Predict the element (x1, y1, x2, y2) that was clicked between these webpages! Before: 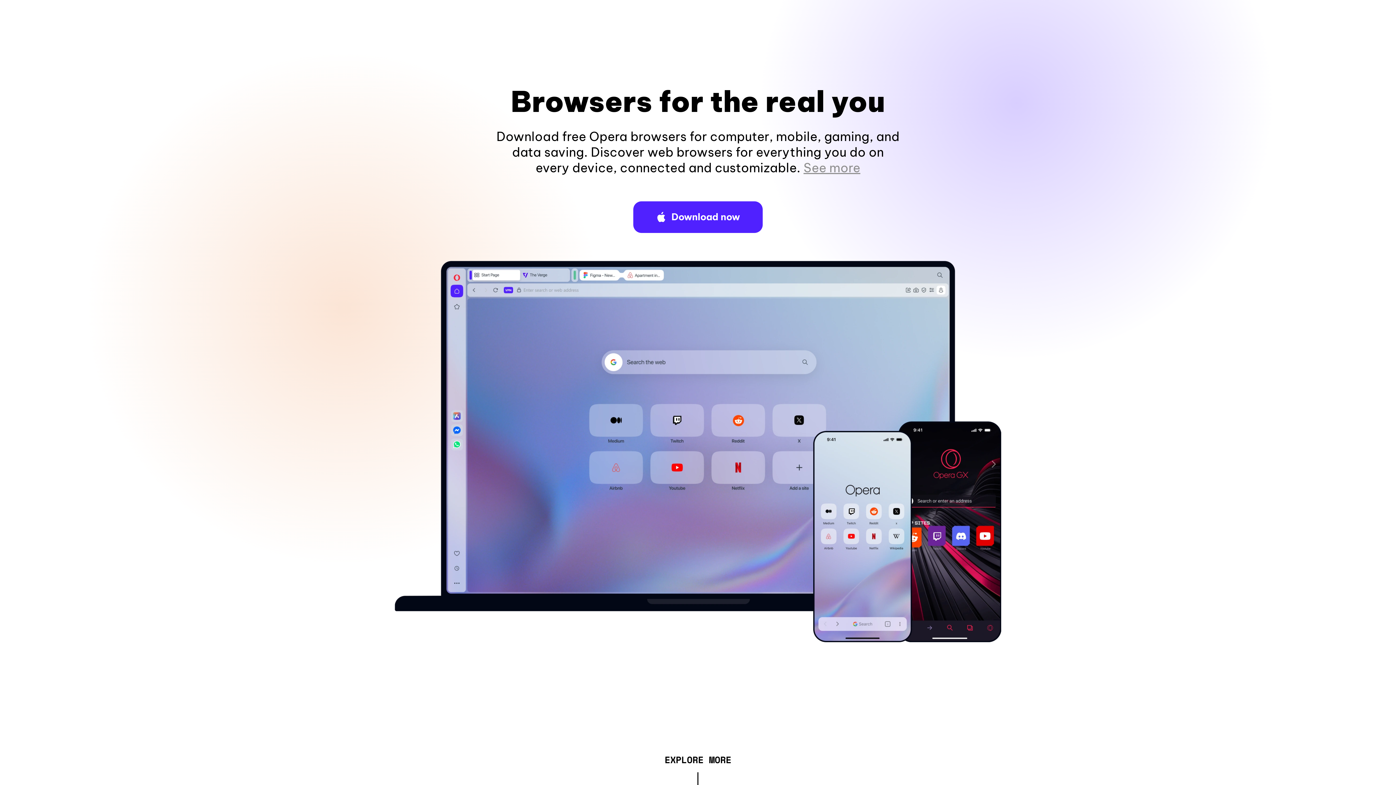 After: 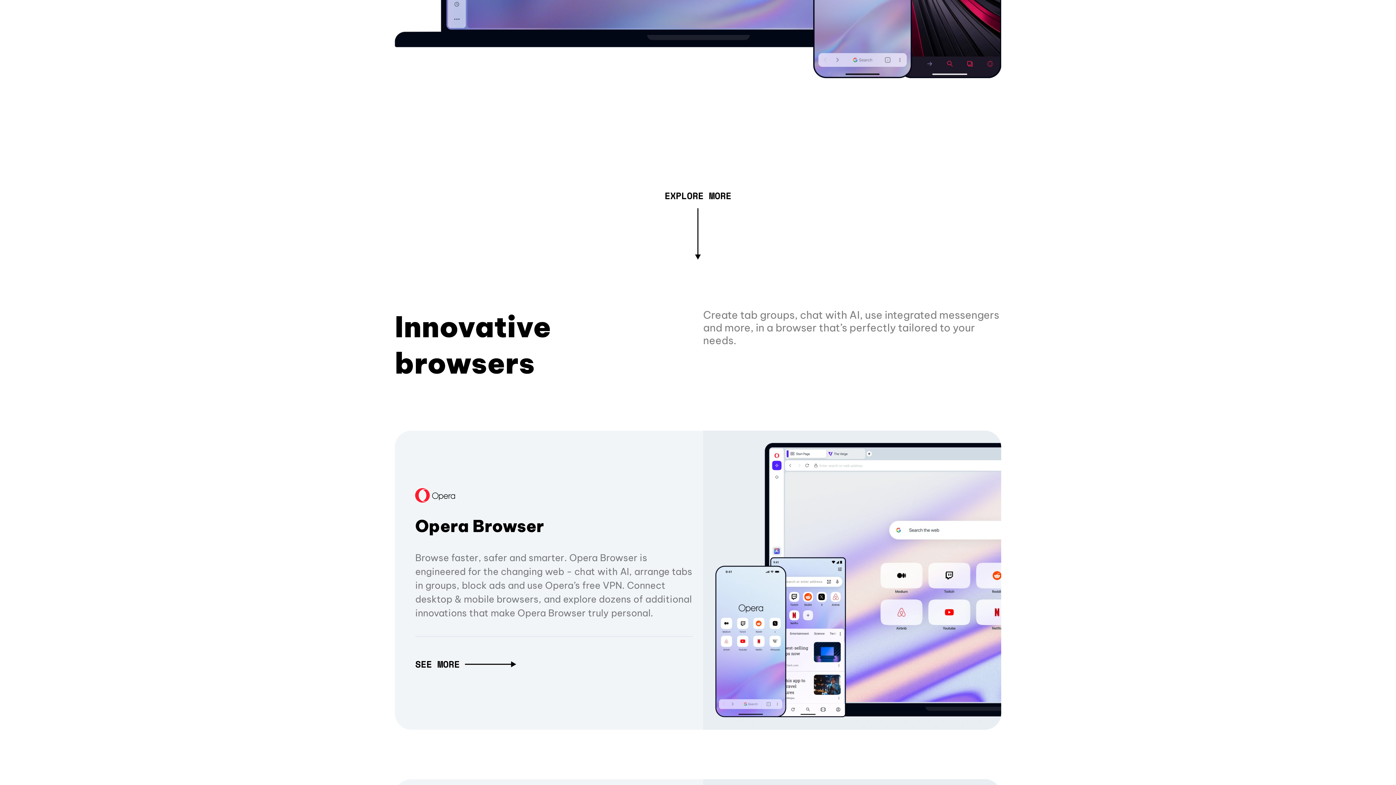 Action: bbox: (803, 160, 860, 175) label: See more